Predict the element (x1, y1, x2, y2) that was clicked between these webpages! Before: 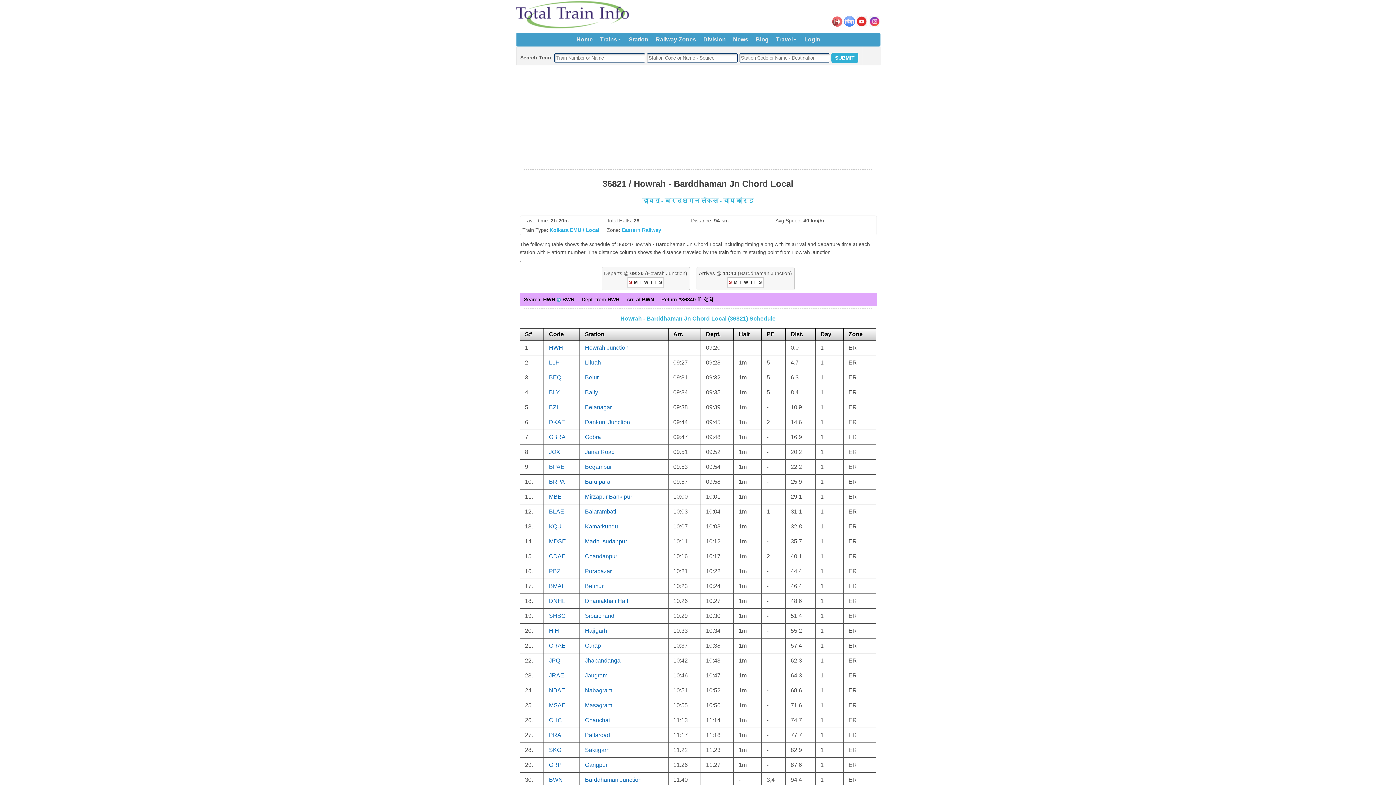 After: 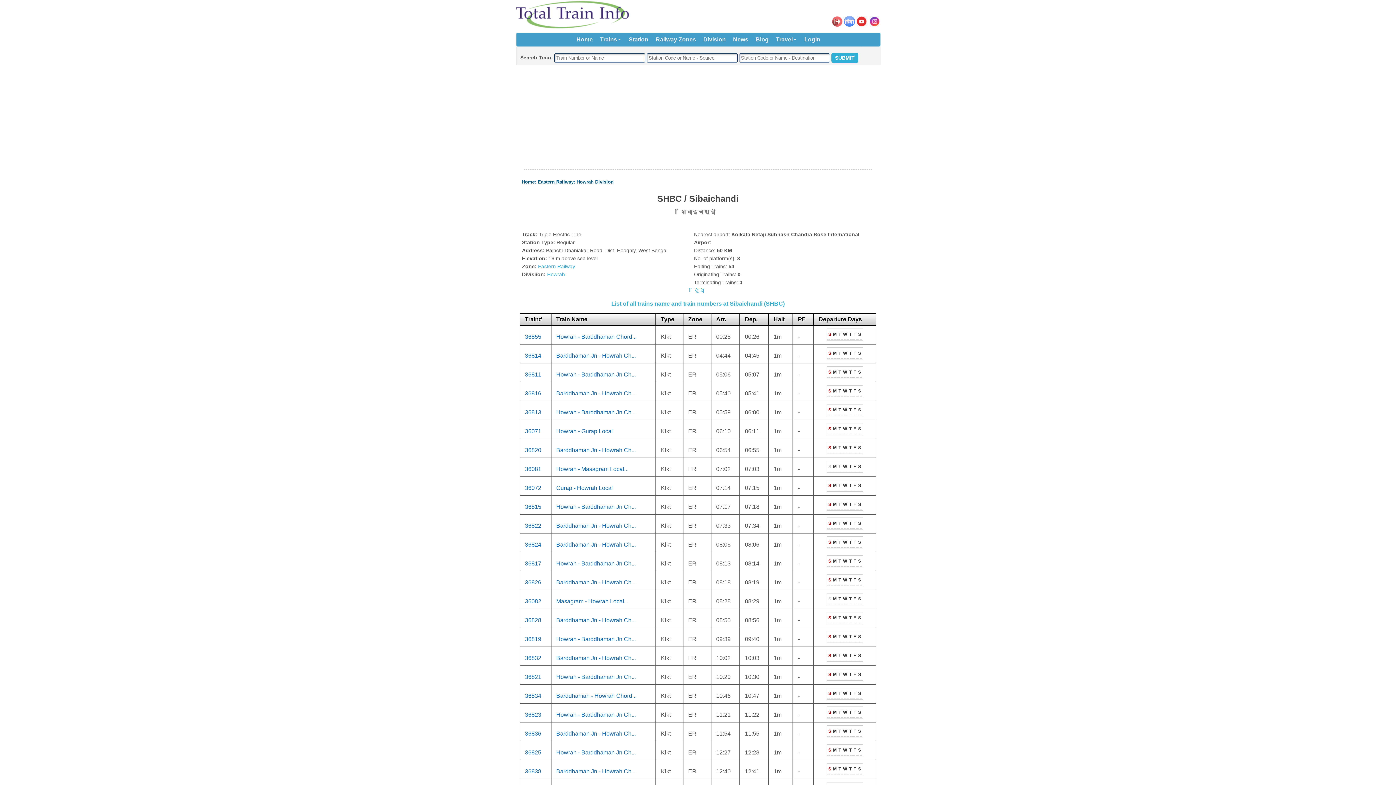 Action: label: SHBC bbox: (549, 613, 565, 619)